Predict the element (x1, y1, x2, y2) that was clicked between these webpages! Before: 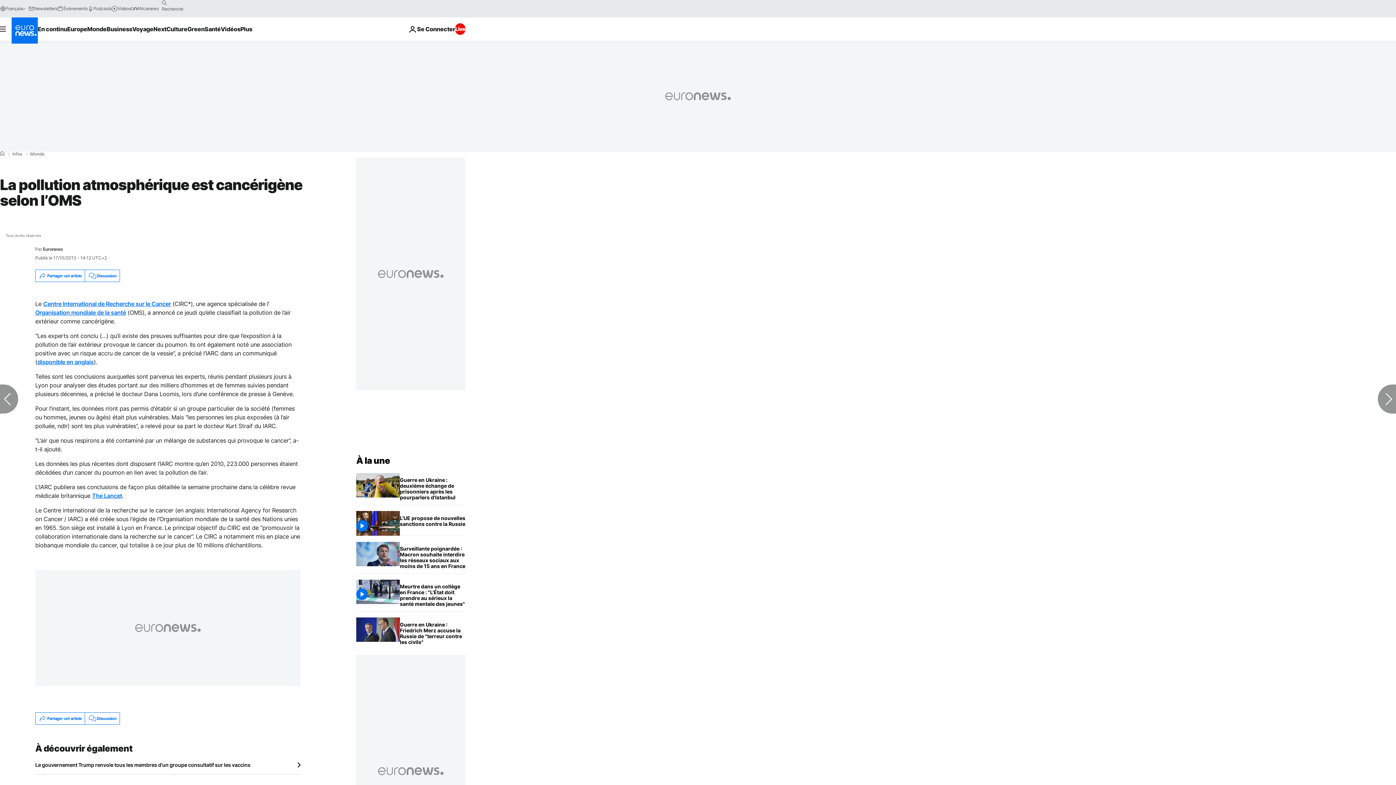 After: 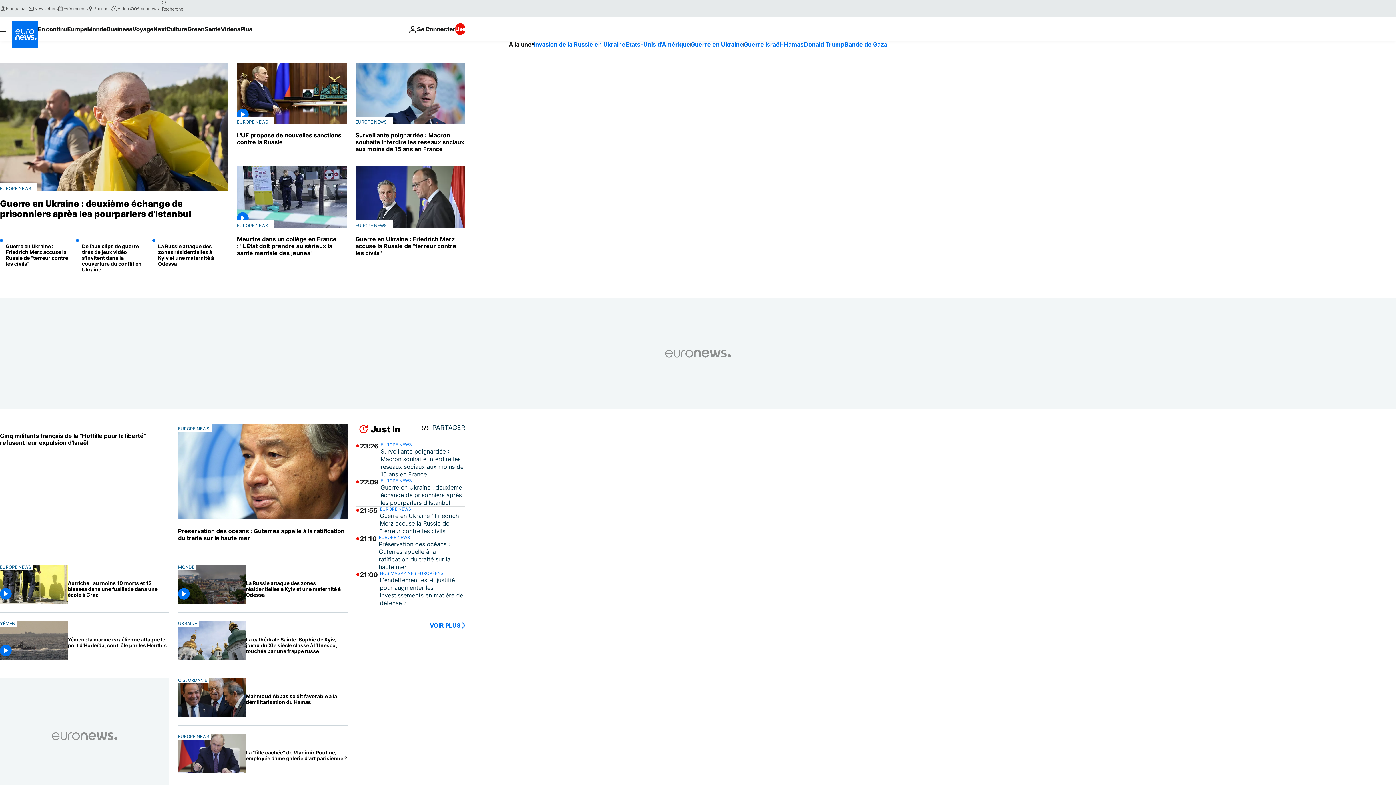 Action: label: Aller à la page d'accueil bbox: (11, 17, 37, 43)